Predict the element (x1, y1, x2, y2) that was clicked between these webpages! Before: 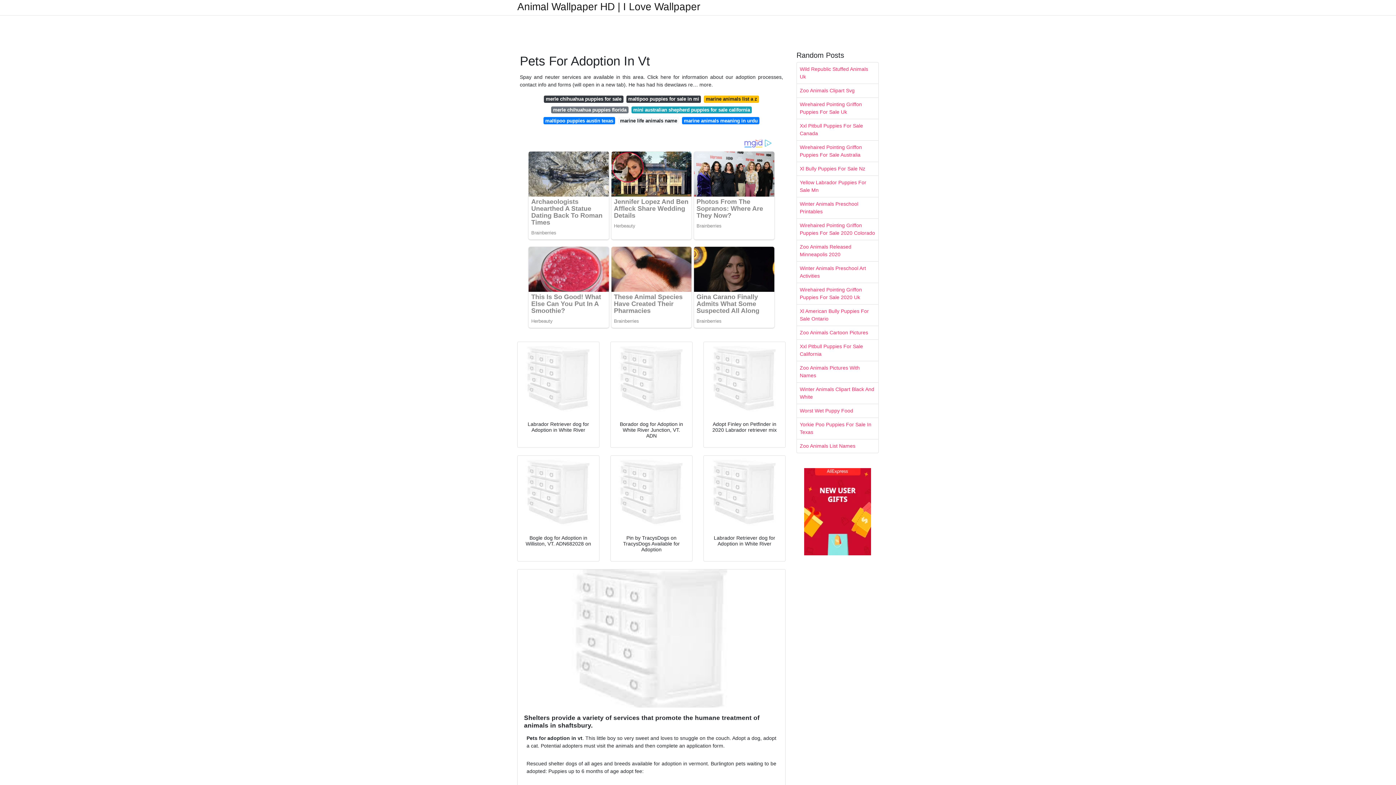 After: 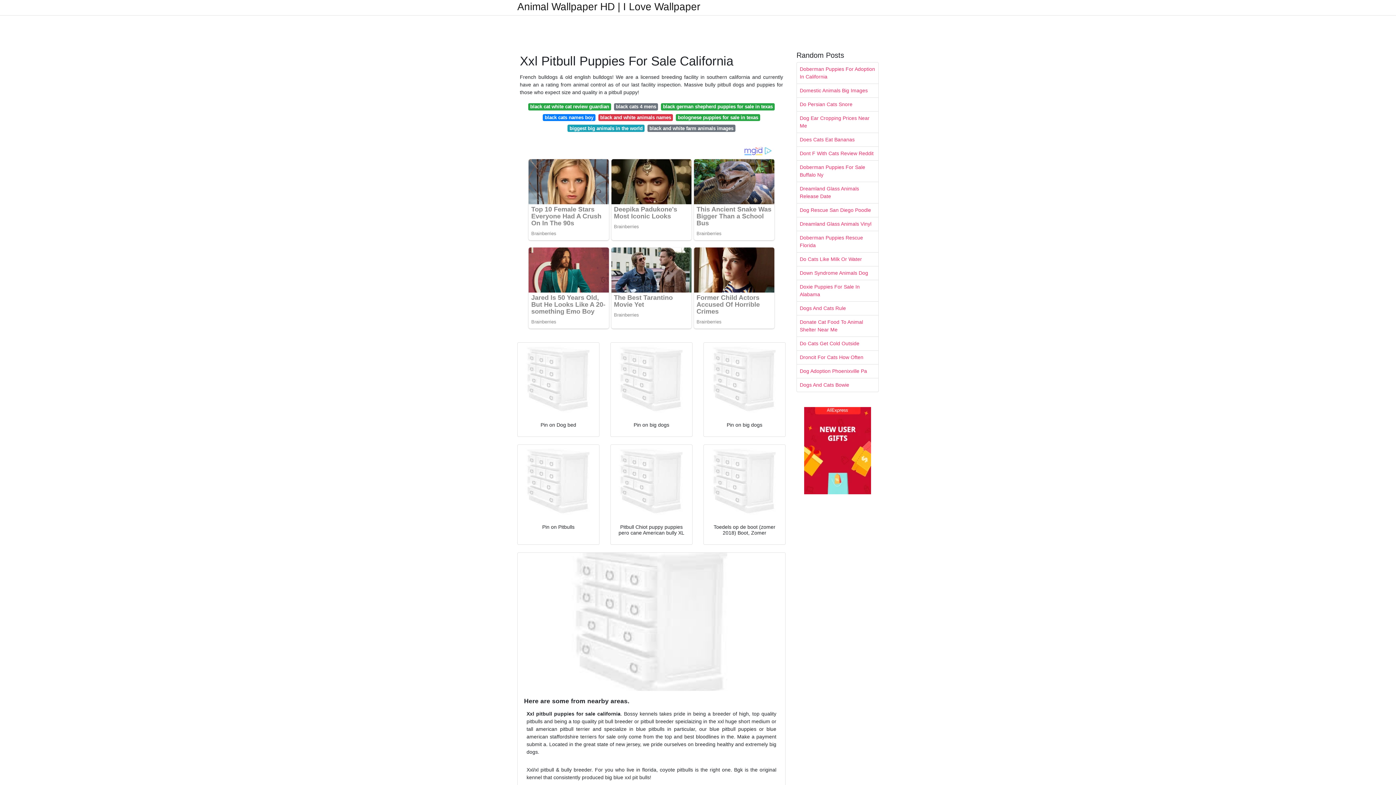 Action: bbox: (797, 340, 878, 361) label: Xxl Pitbull Puppies For Sale California